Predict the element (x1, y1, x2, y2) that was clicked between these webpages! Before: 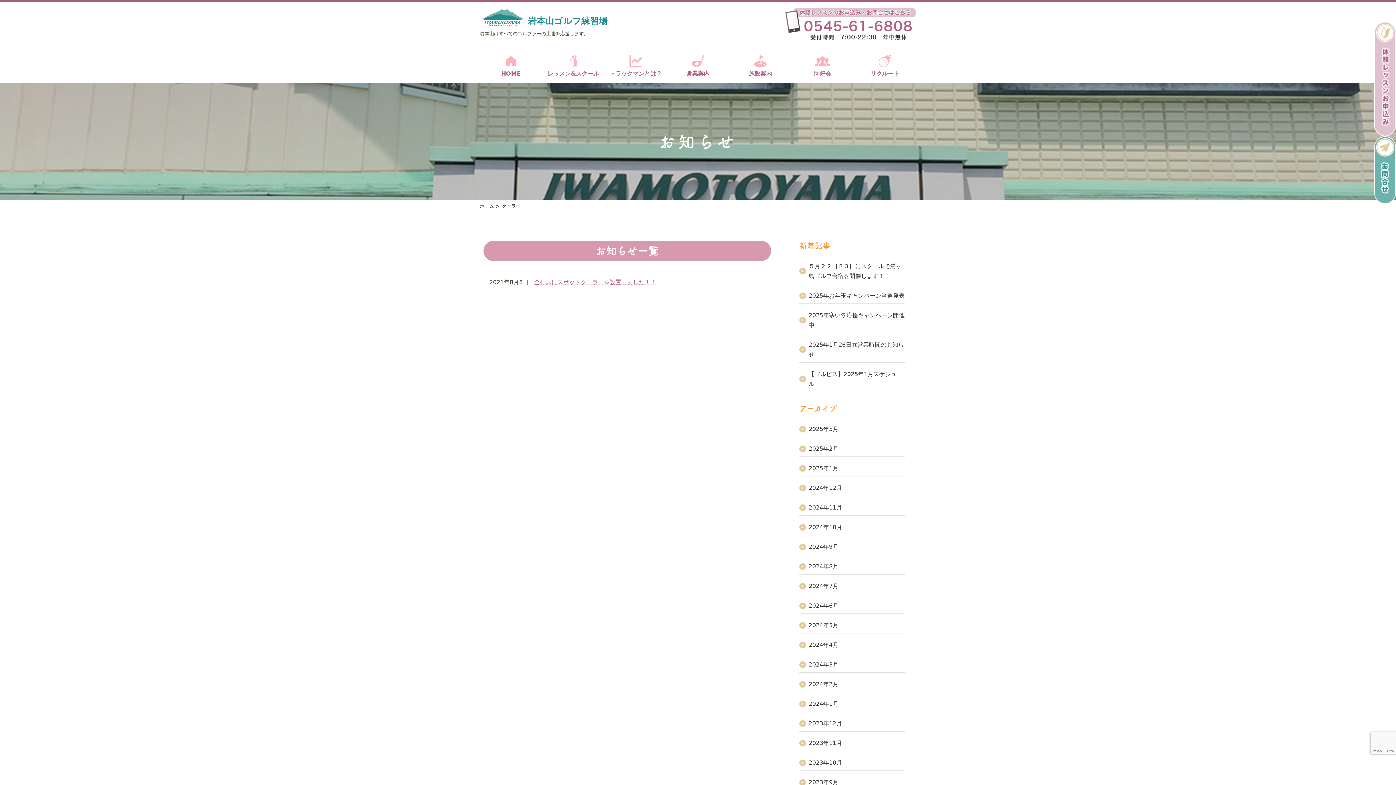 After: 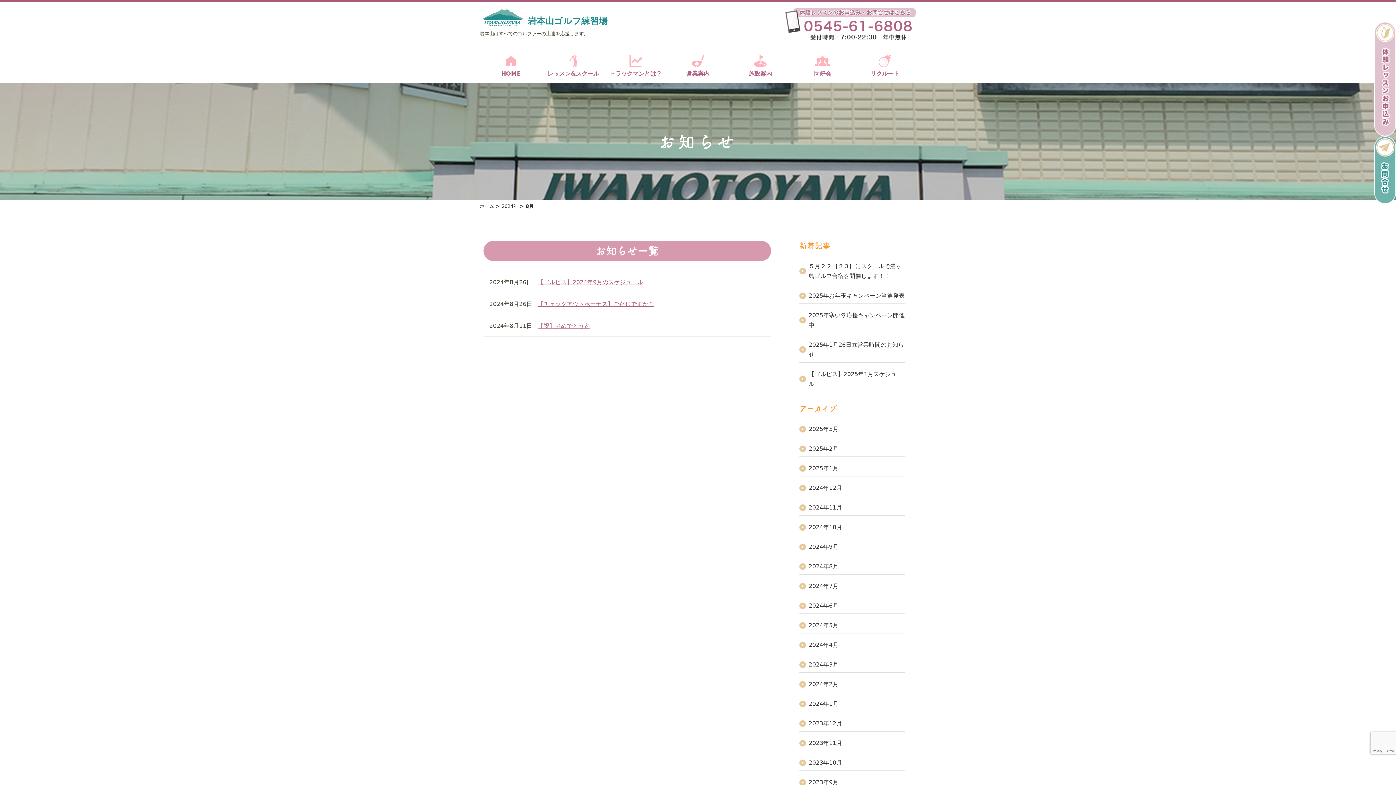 Action: label: 2024年8月 bbox: (808, 563, 838, 570)